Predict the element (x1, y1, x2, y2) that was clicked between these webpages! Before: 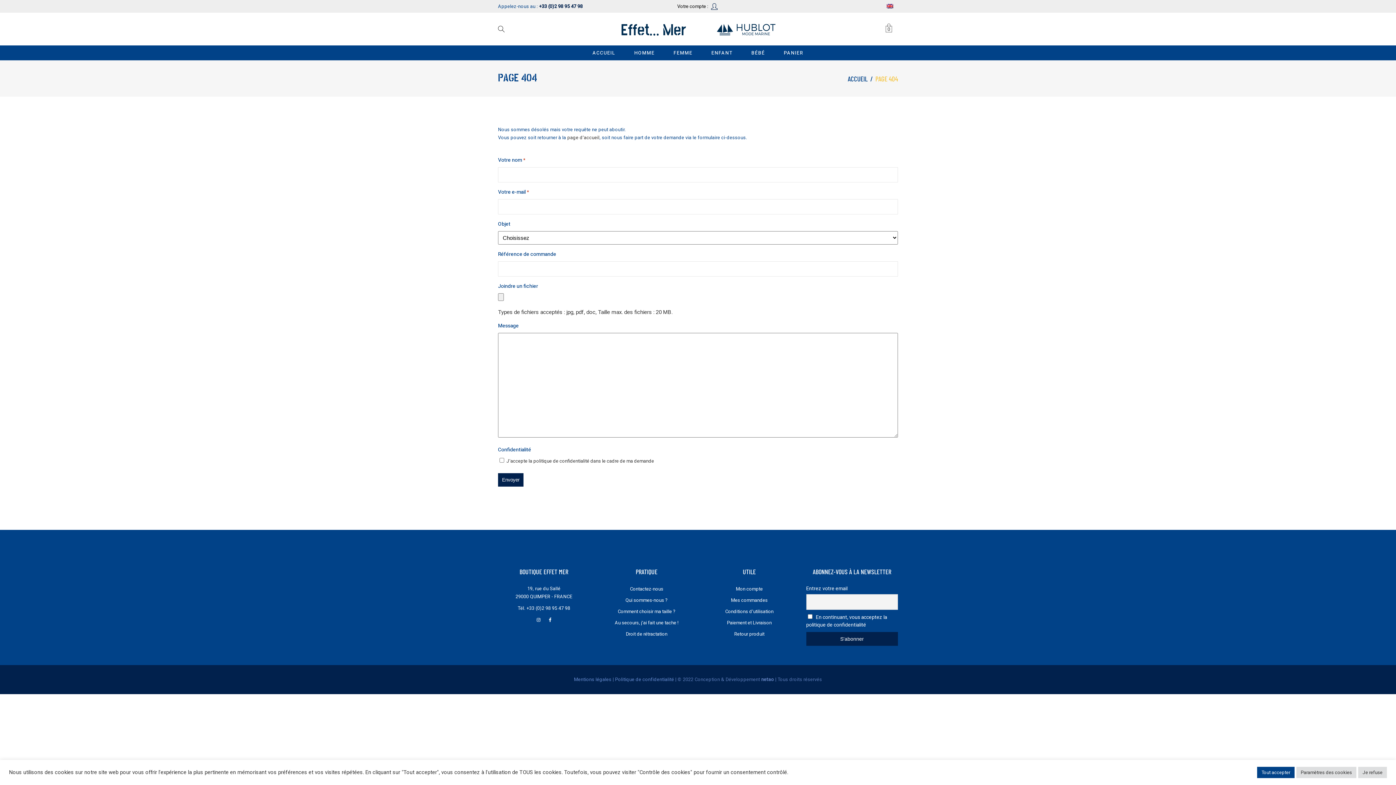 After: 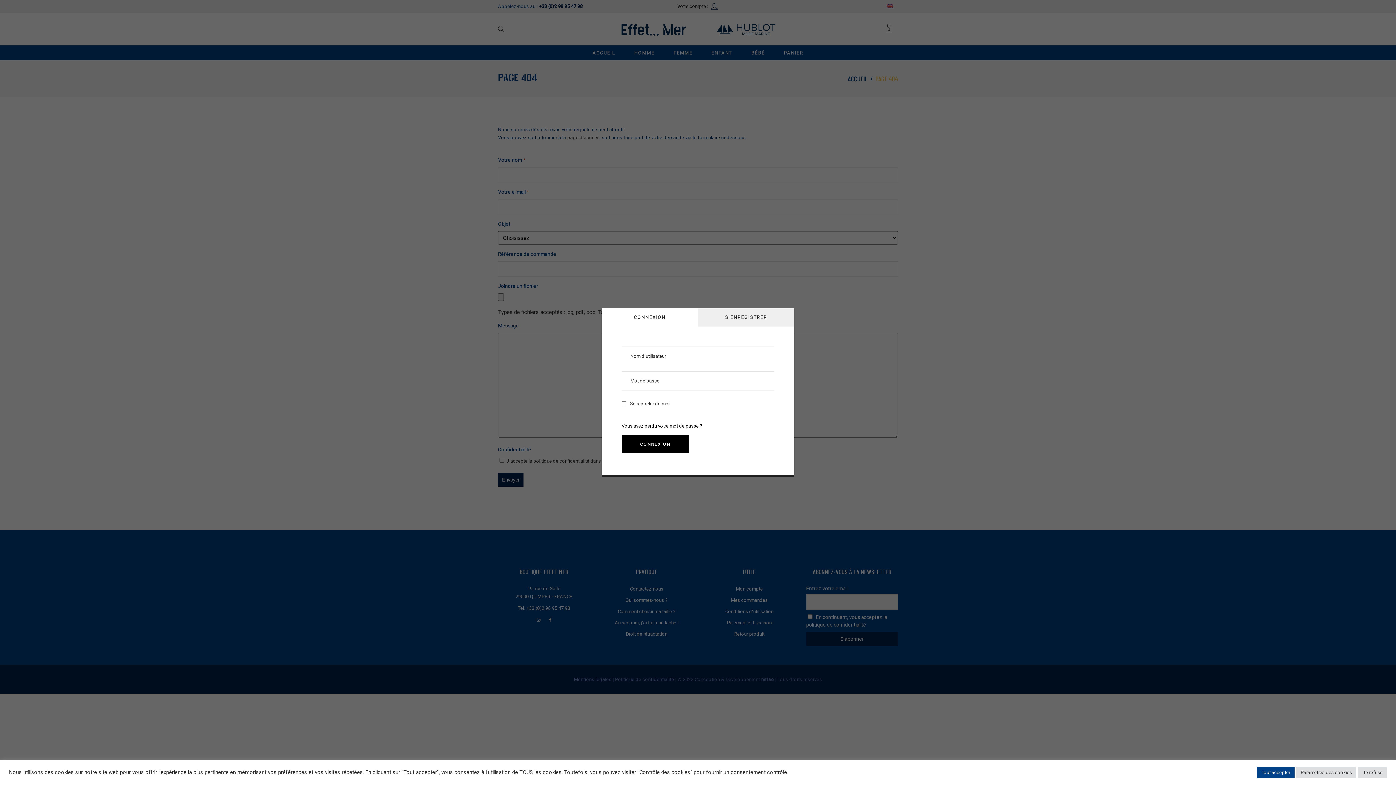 Action: bbox: (711, 2, 718, 9) label:  Se connecter / S'enregistrer